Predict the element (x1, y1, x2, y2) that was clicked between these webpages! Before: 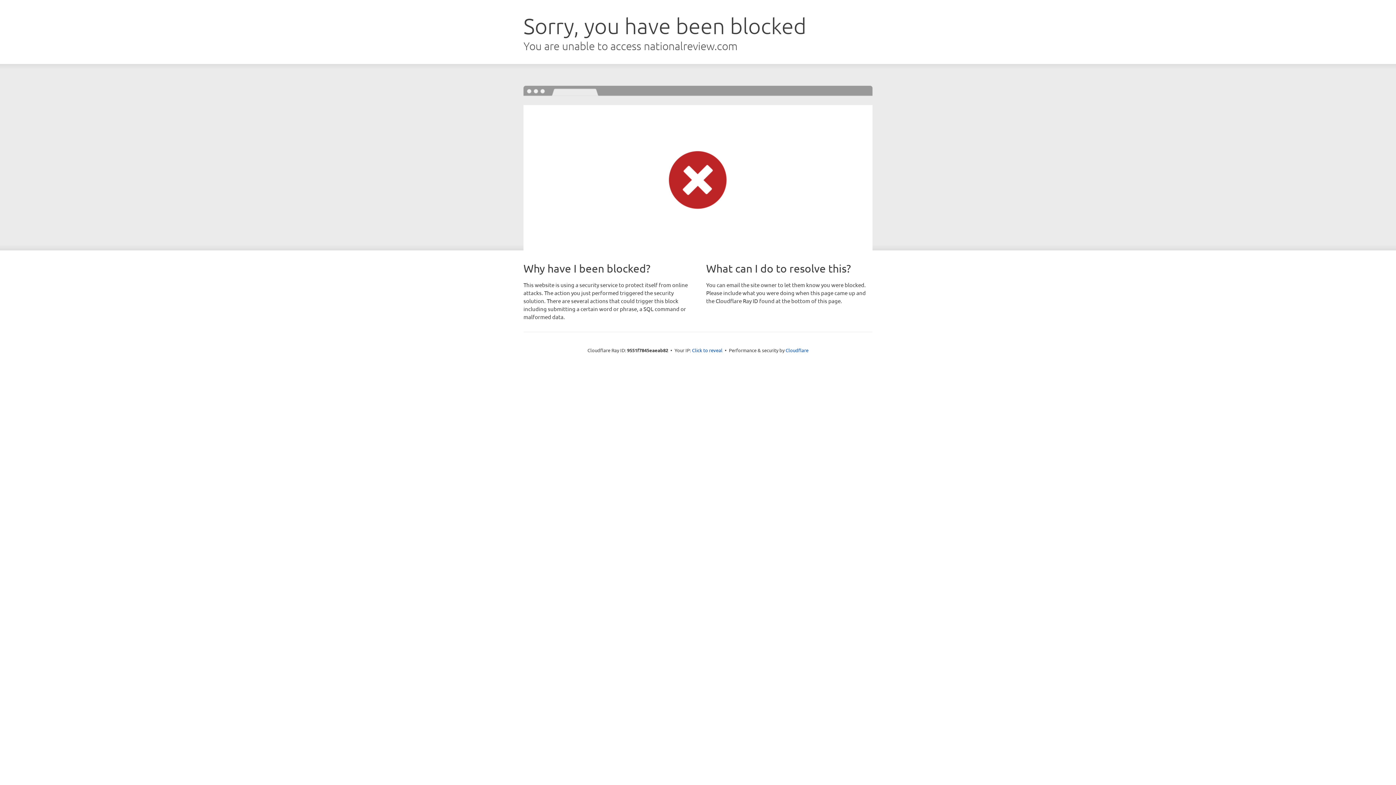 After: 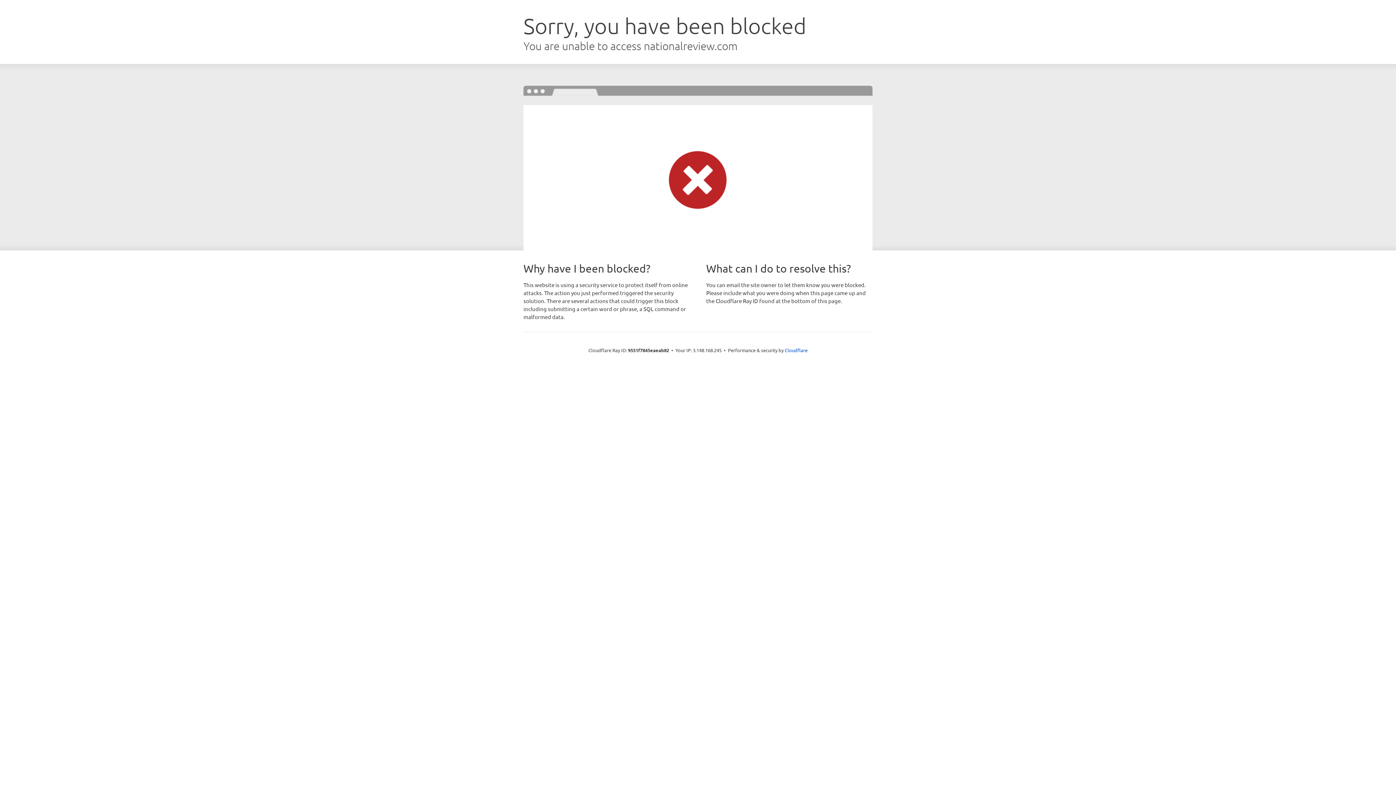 Action: label: Click to reveal bbox: (692, 346, 722, 353)